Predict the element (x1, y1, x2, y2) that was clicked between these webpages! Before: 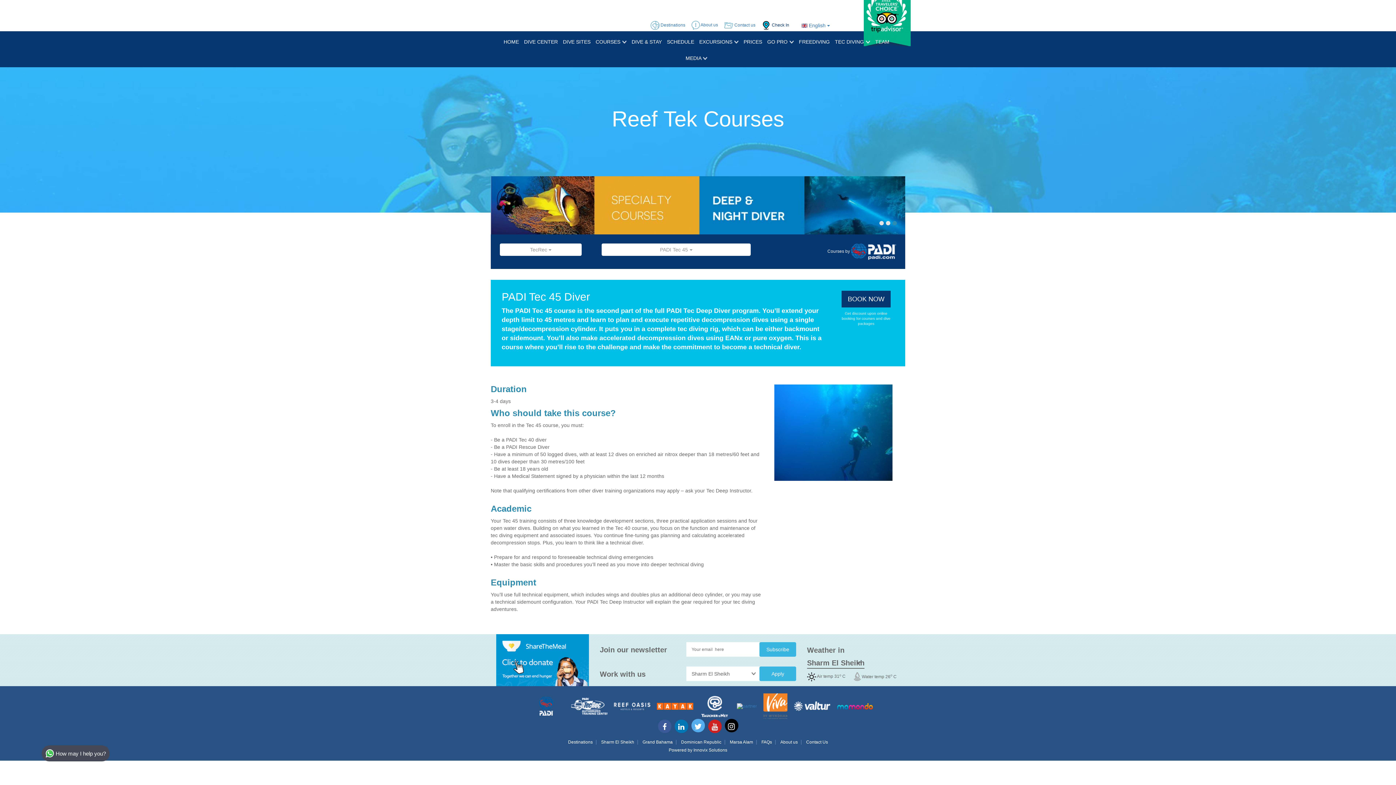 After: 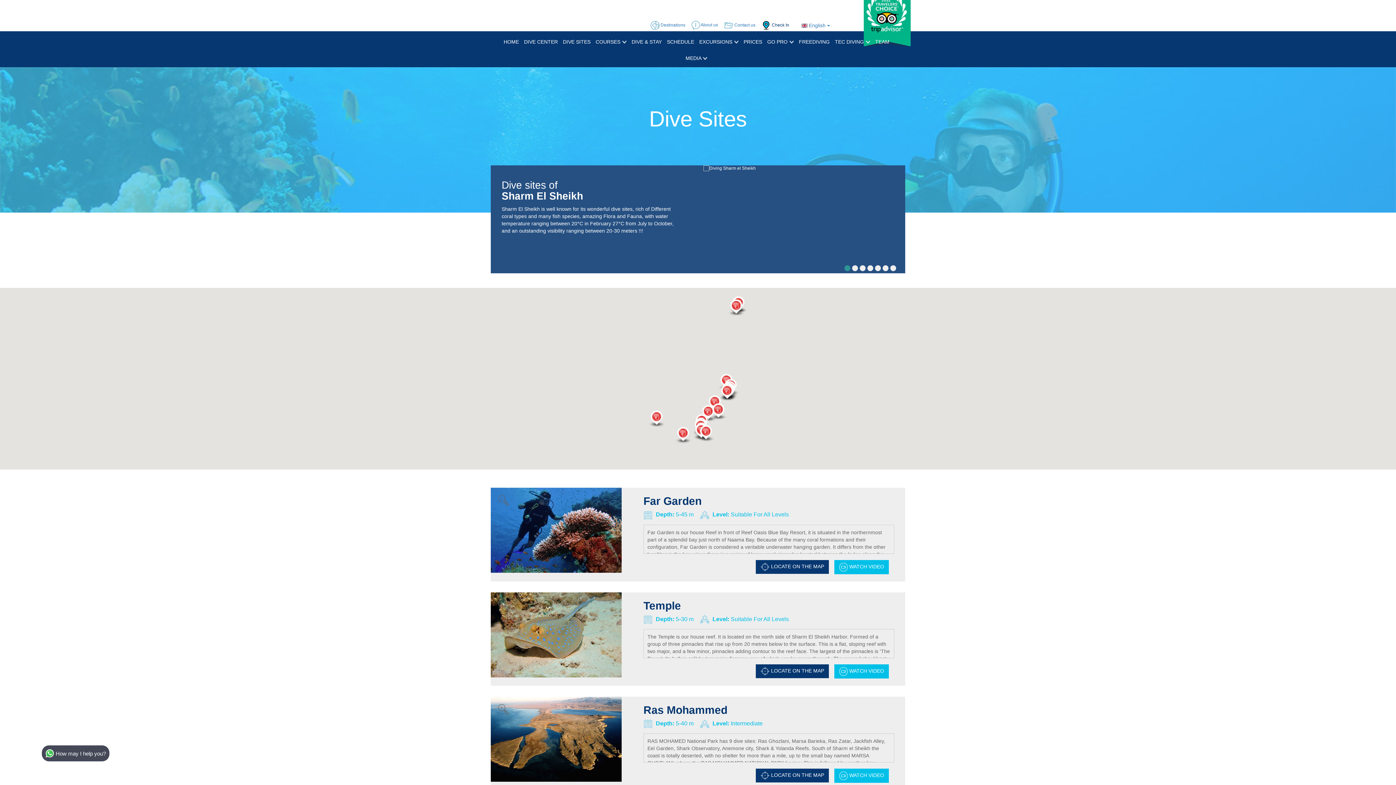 Action: label: DIVE SITES bbox: (562, 34, 591, 50)